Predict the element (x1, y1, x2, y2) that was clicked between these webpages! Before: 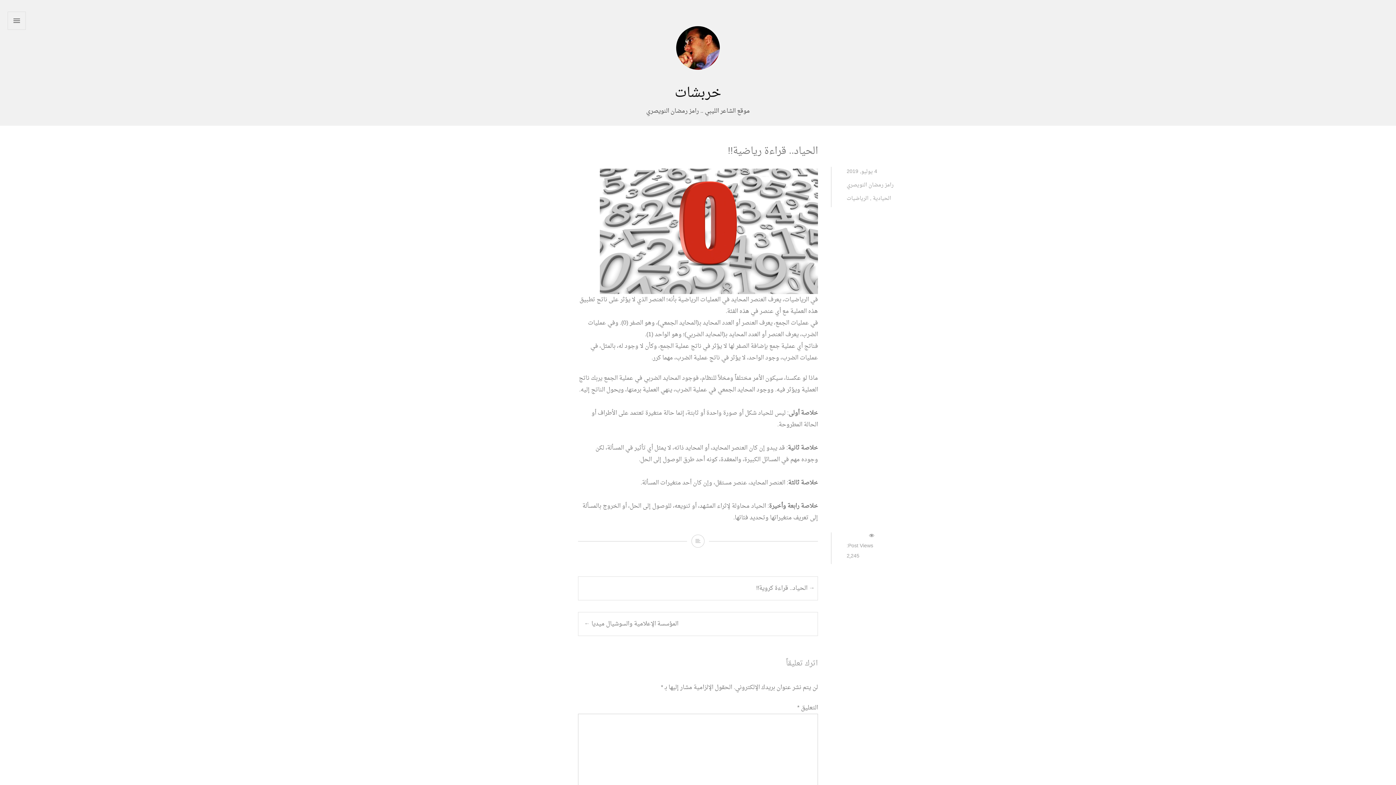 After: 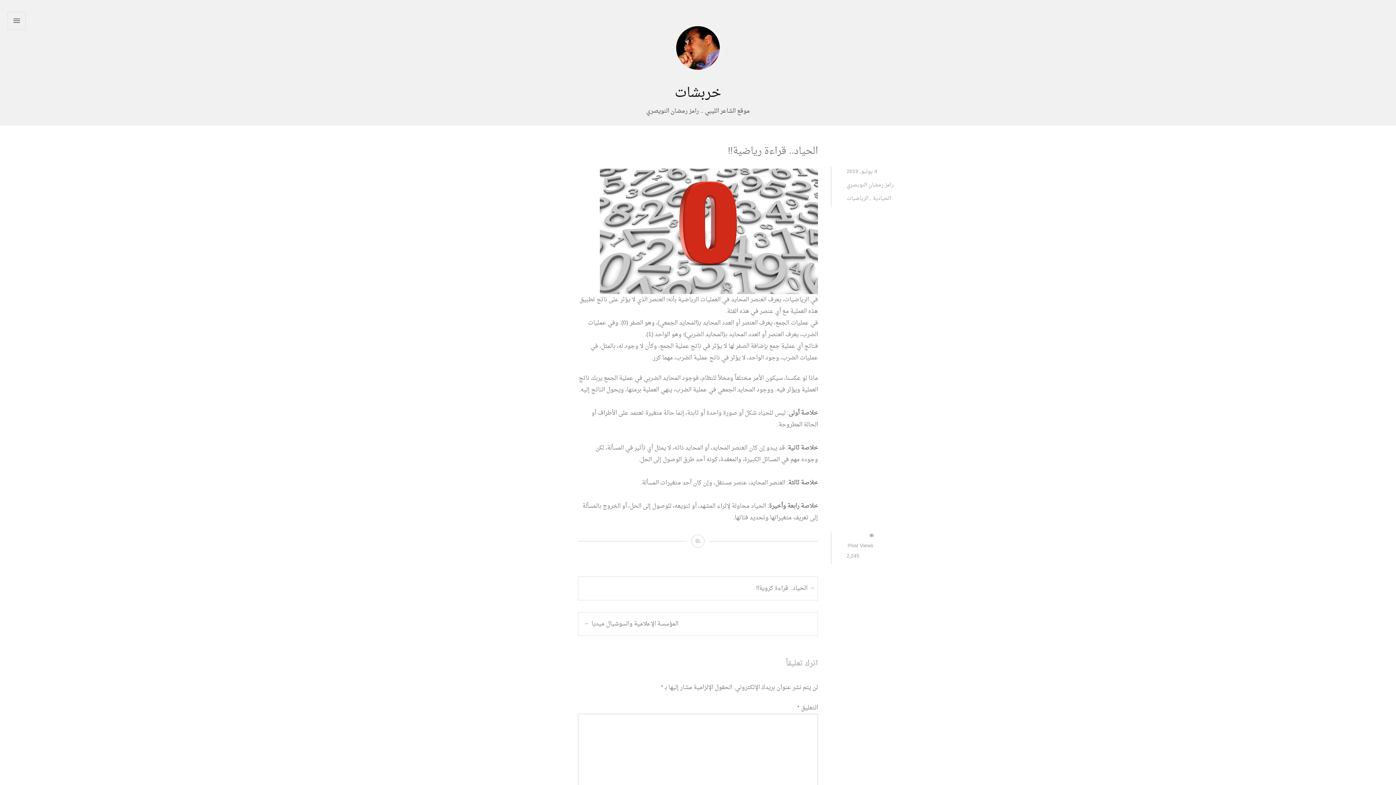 Action: bbox: (691, 534, 704, 547) label: الحياد.. قراءة رياضية!!